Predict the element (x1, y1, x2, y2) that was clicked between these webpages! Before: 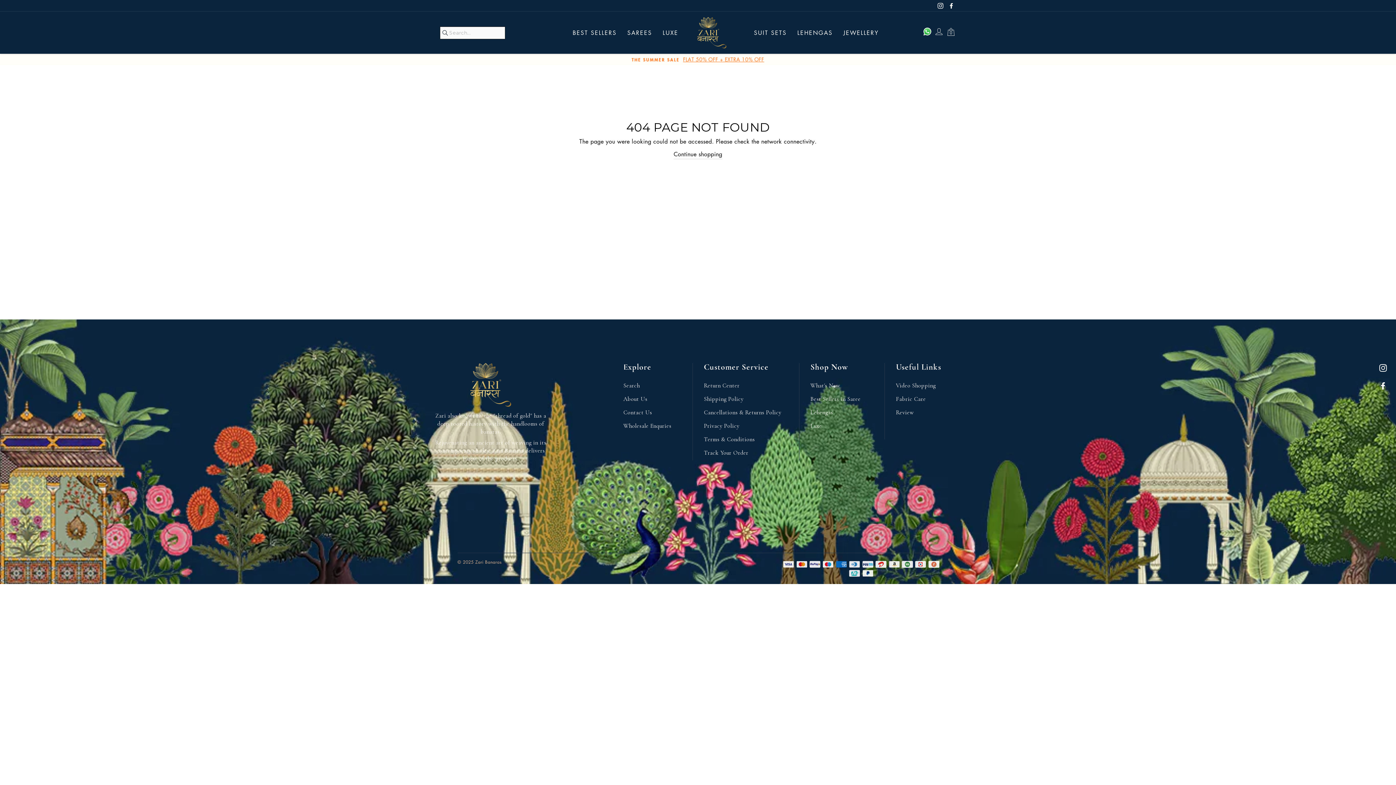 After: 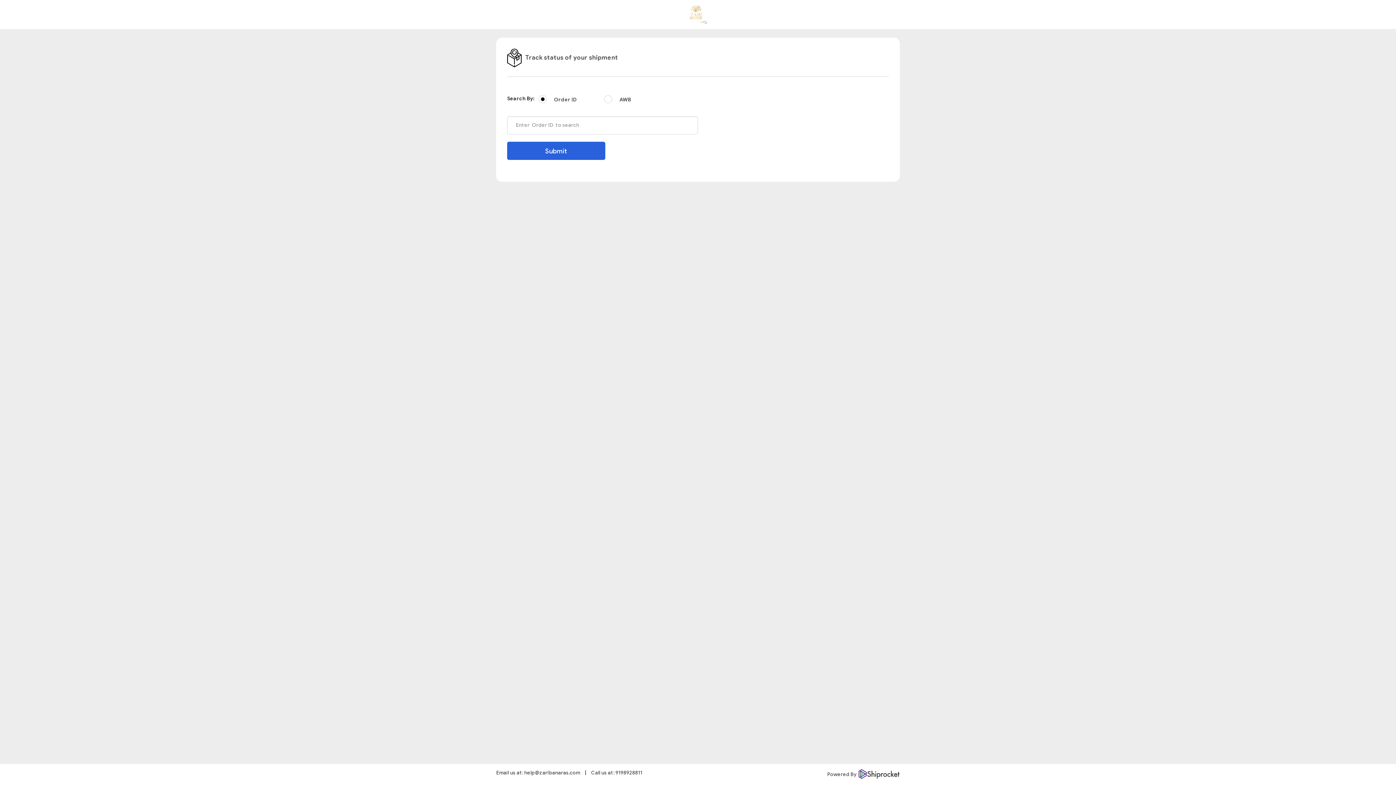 Action: label: Track Your Order bbox: (704, 447, 748, 459)